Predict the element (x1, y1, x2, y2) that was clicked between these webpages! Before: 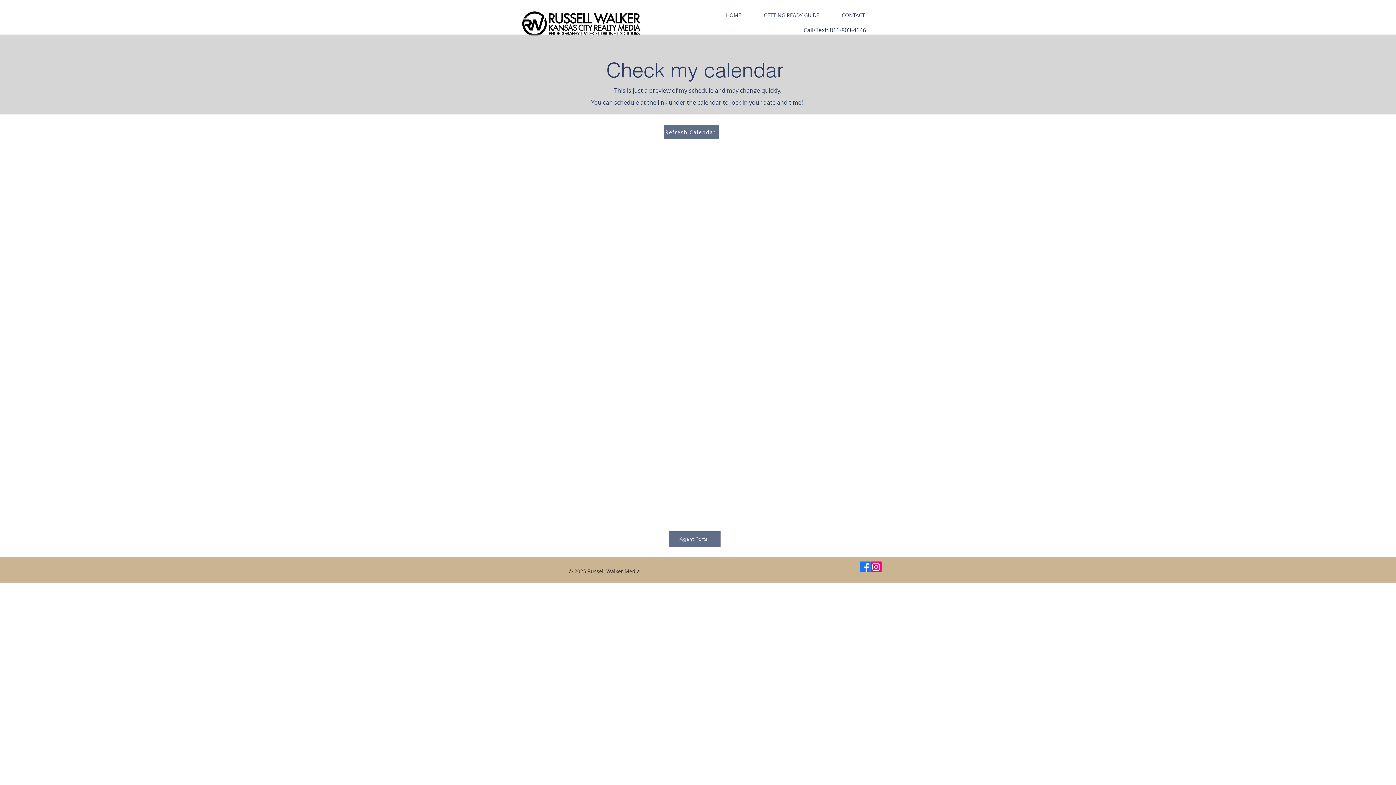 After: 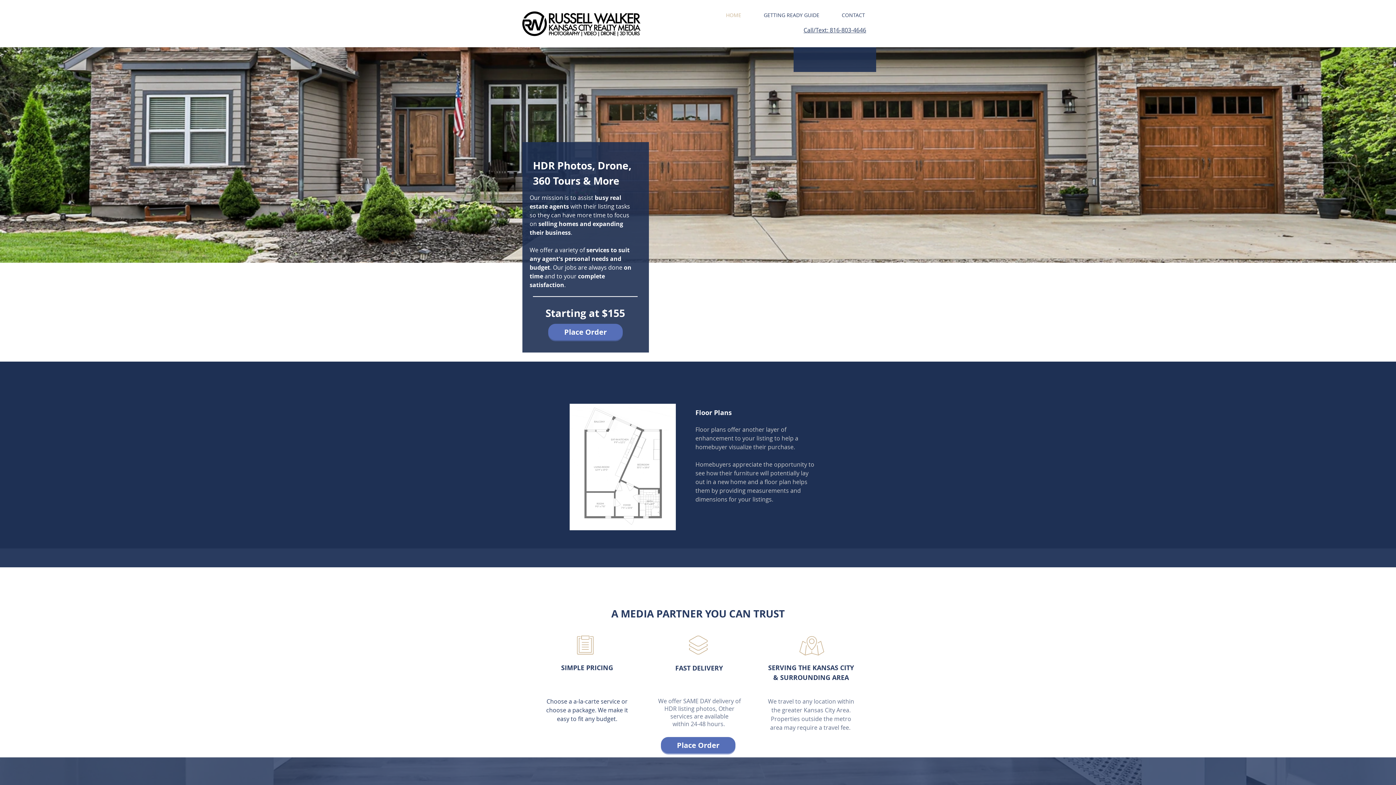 Action: label: CONTACT bbox: (830, 9, 876, 20)